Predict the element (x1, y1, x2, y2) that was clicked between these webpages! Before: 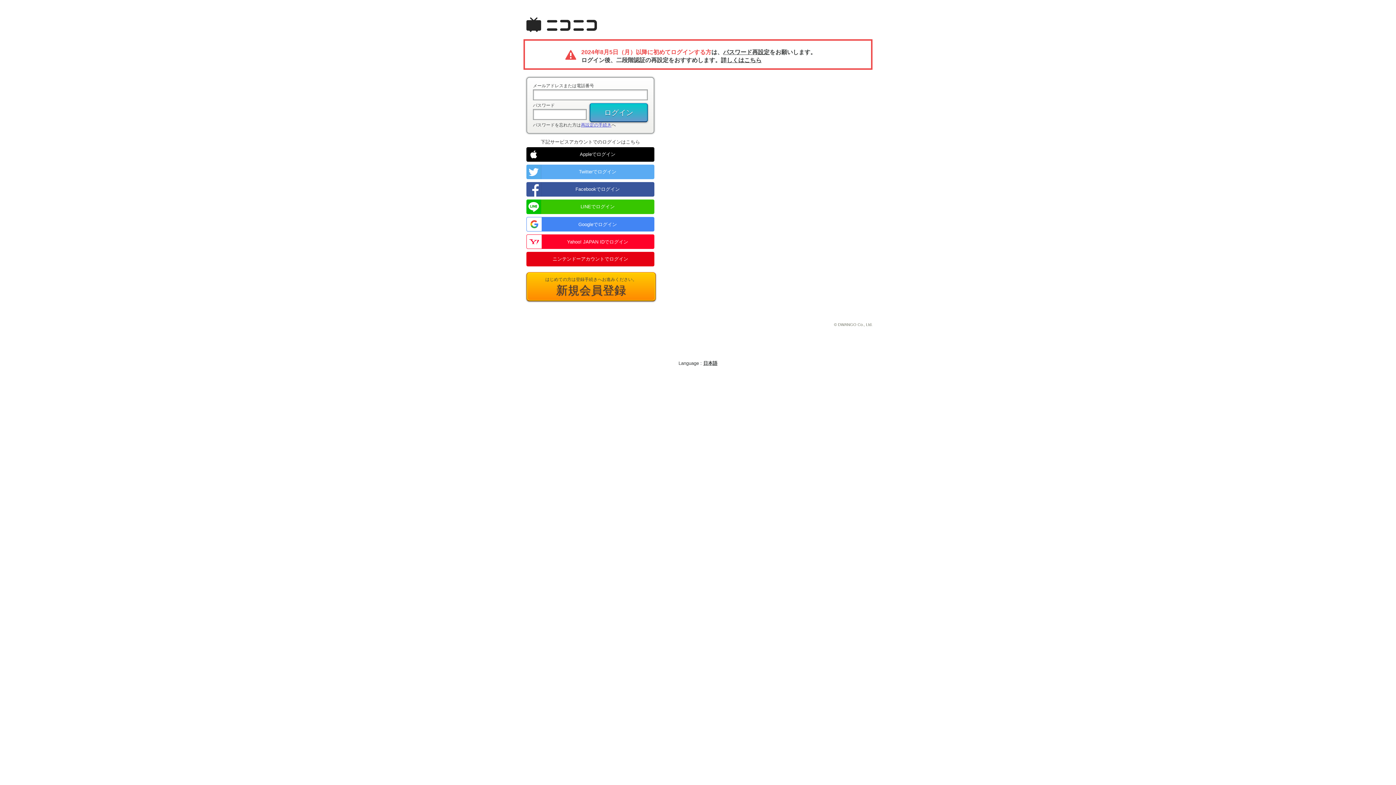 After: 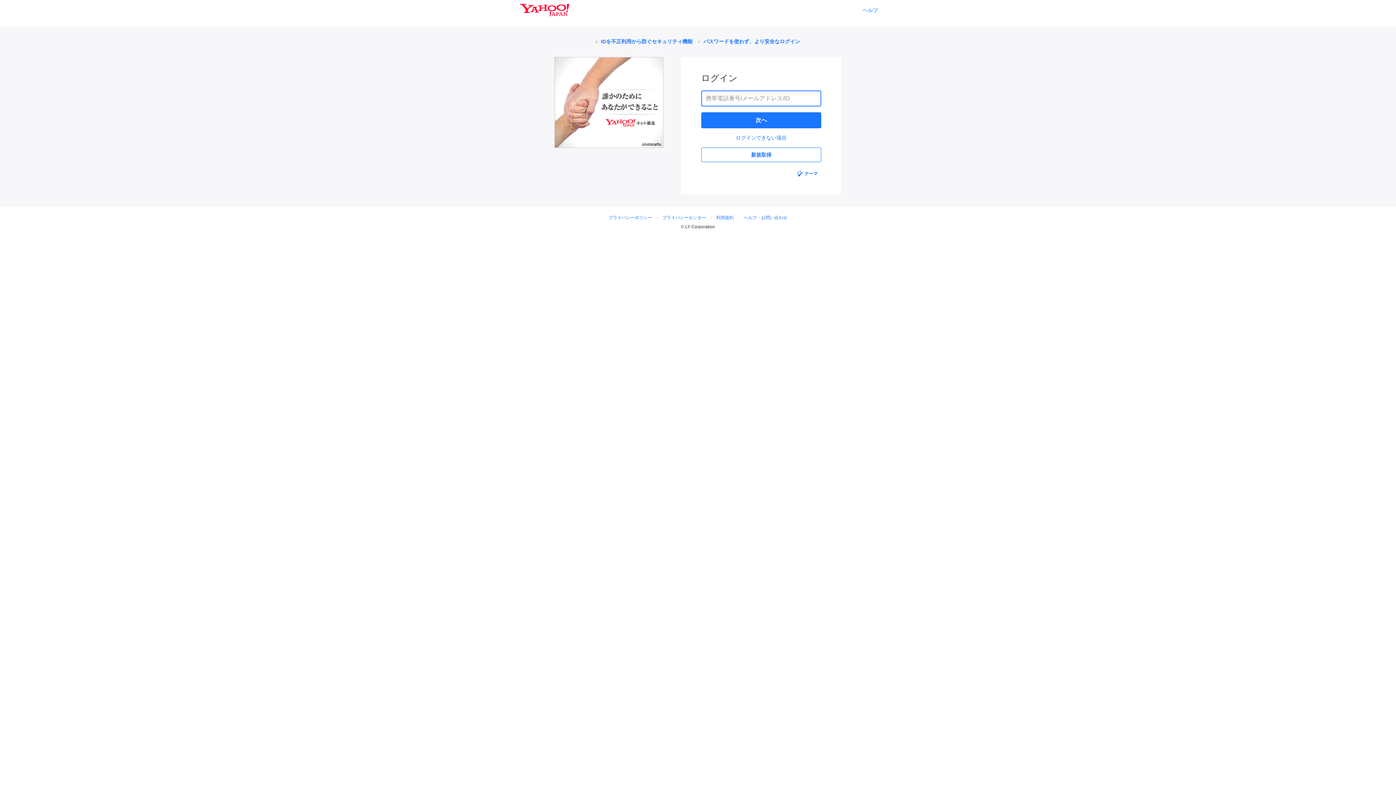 Action: label: Yahoo! JAPAN IDでログイン bbox: (526, 234, 654, 249)